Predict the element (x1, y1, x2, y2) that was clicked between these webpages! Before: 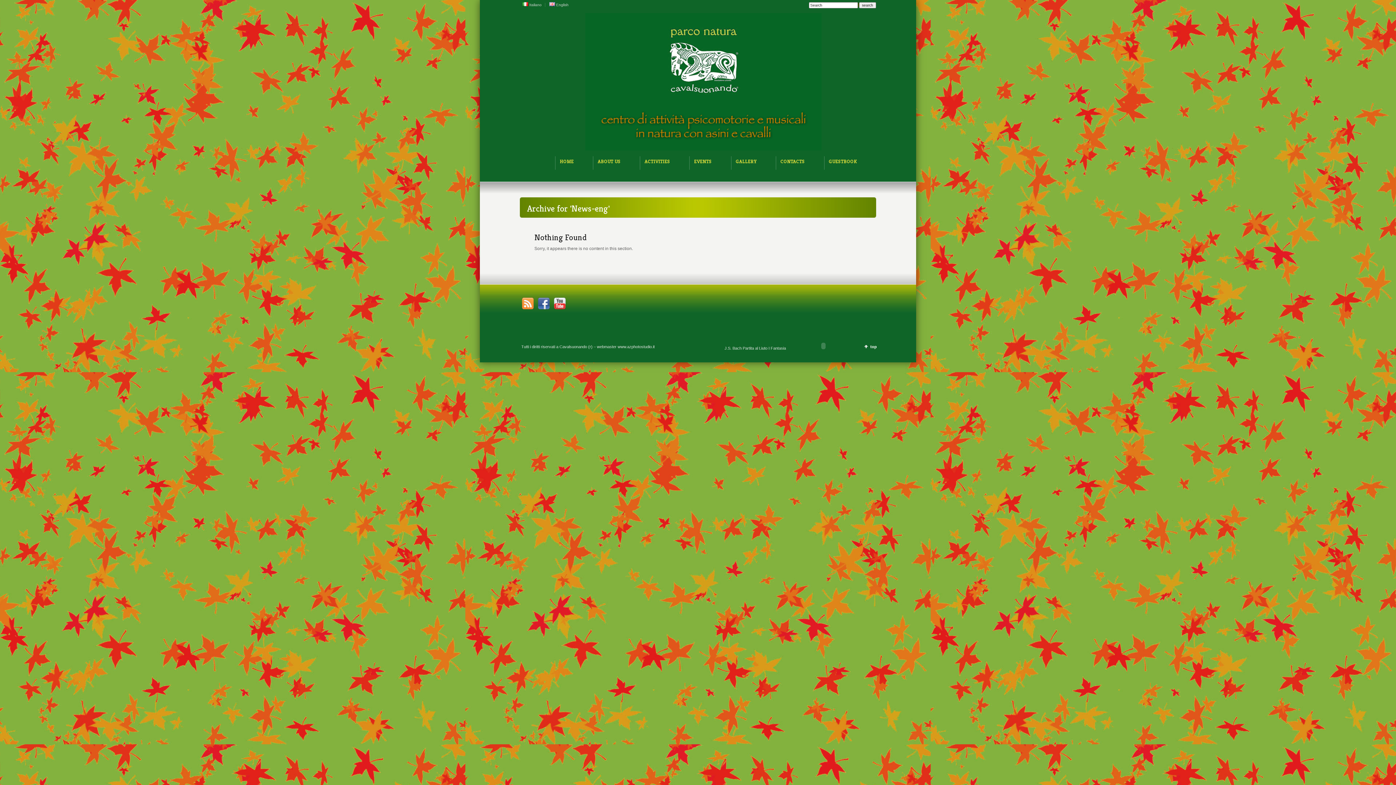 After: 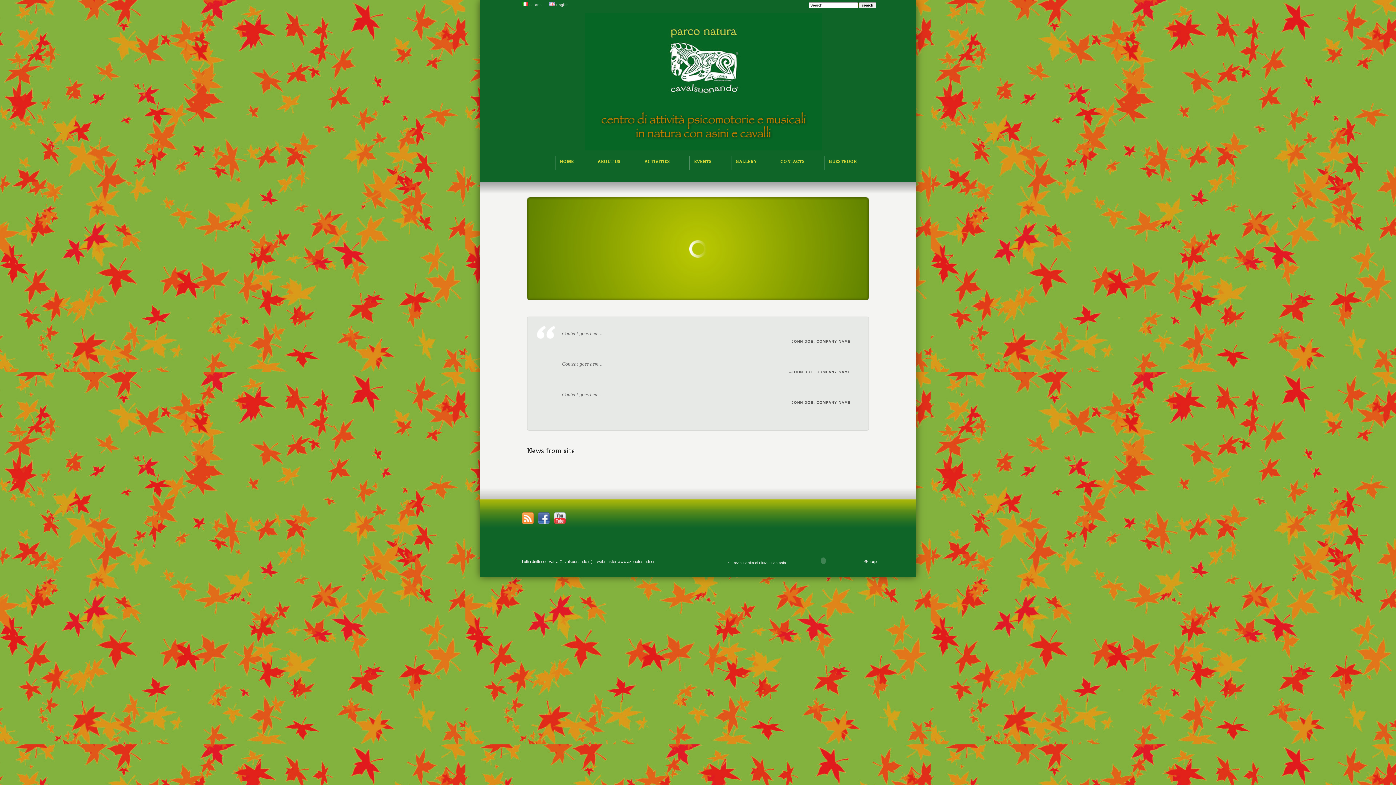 Action: bbox: (585, 13, 876, 156)